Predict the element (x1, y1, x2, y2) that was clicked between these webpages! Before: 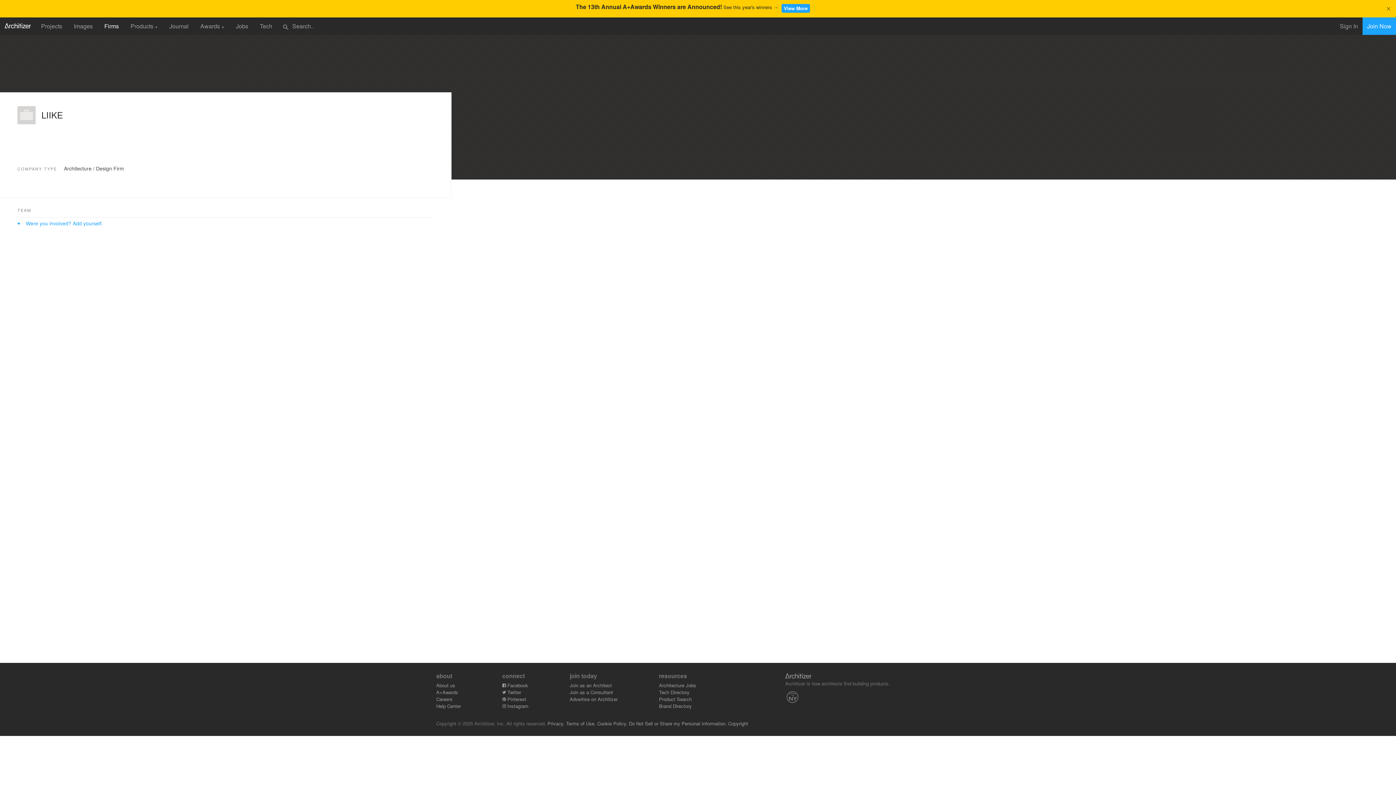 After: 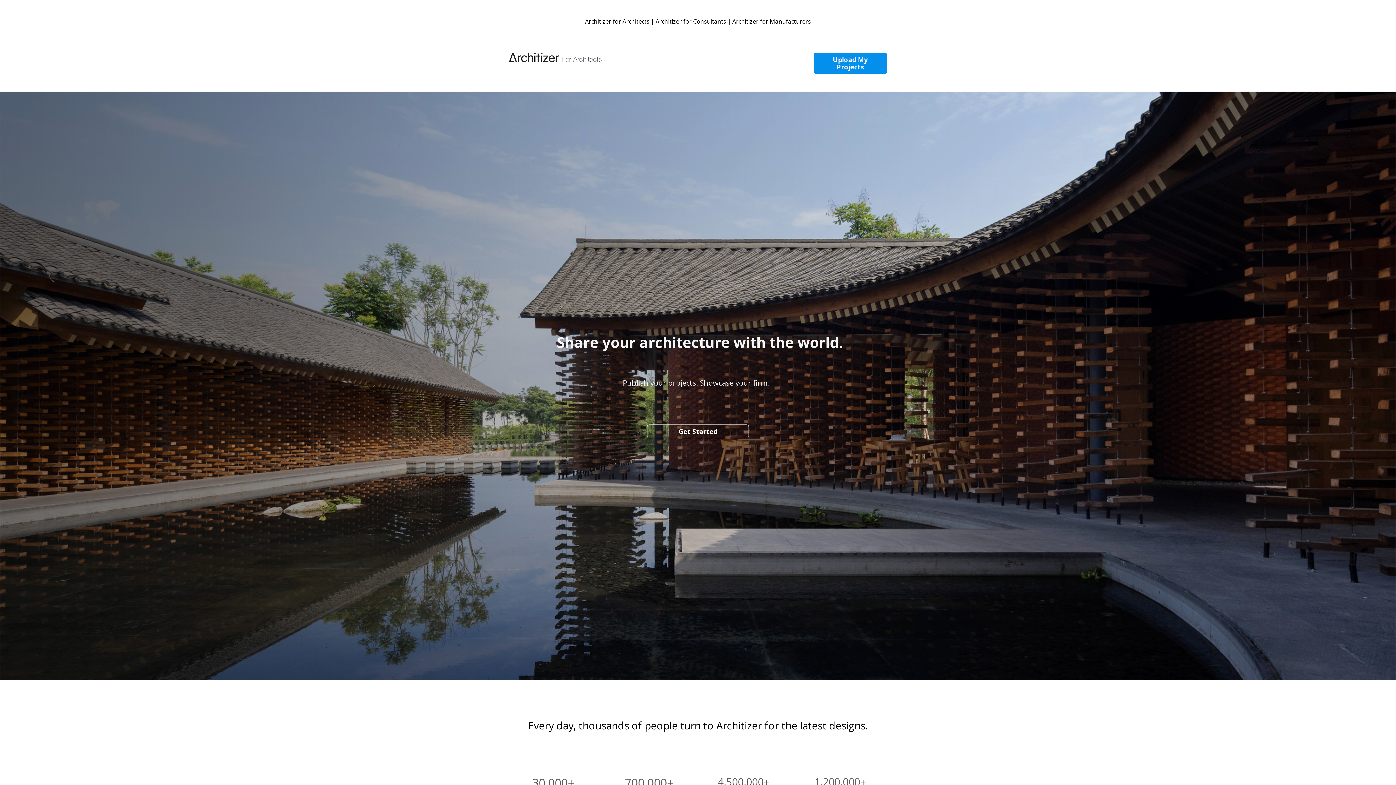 Action: bbox: (569, 682, 612, 689) label: Join as an Architect